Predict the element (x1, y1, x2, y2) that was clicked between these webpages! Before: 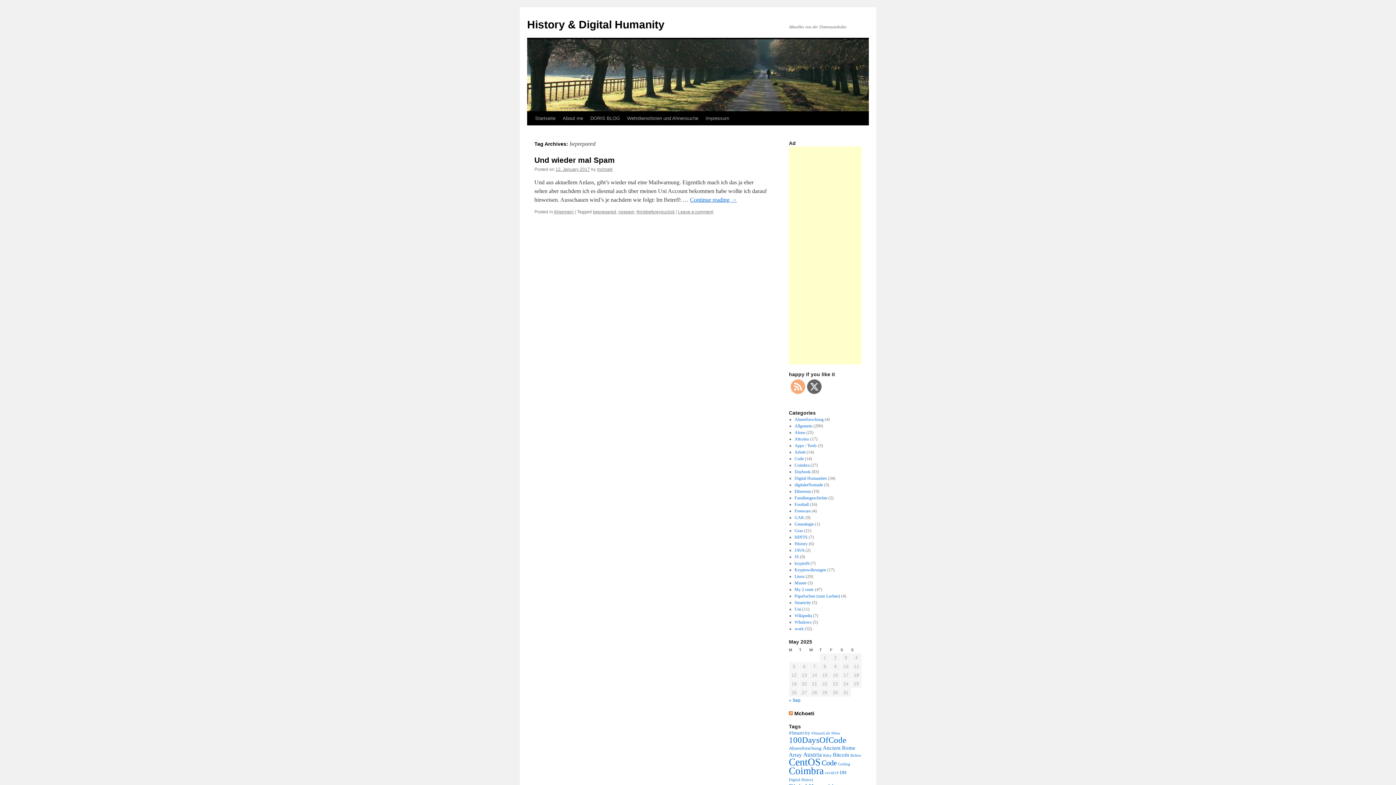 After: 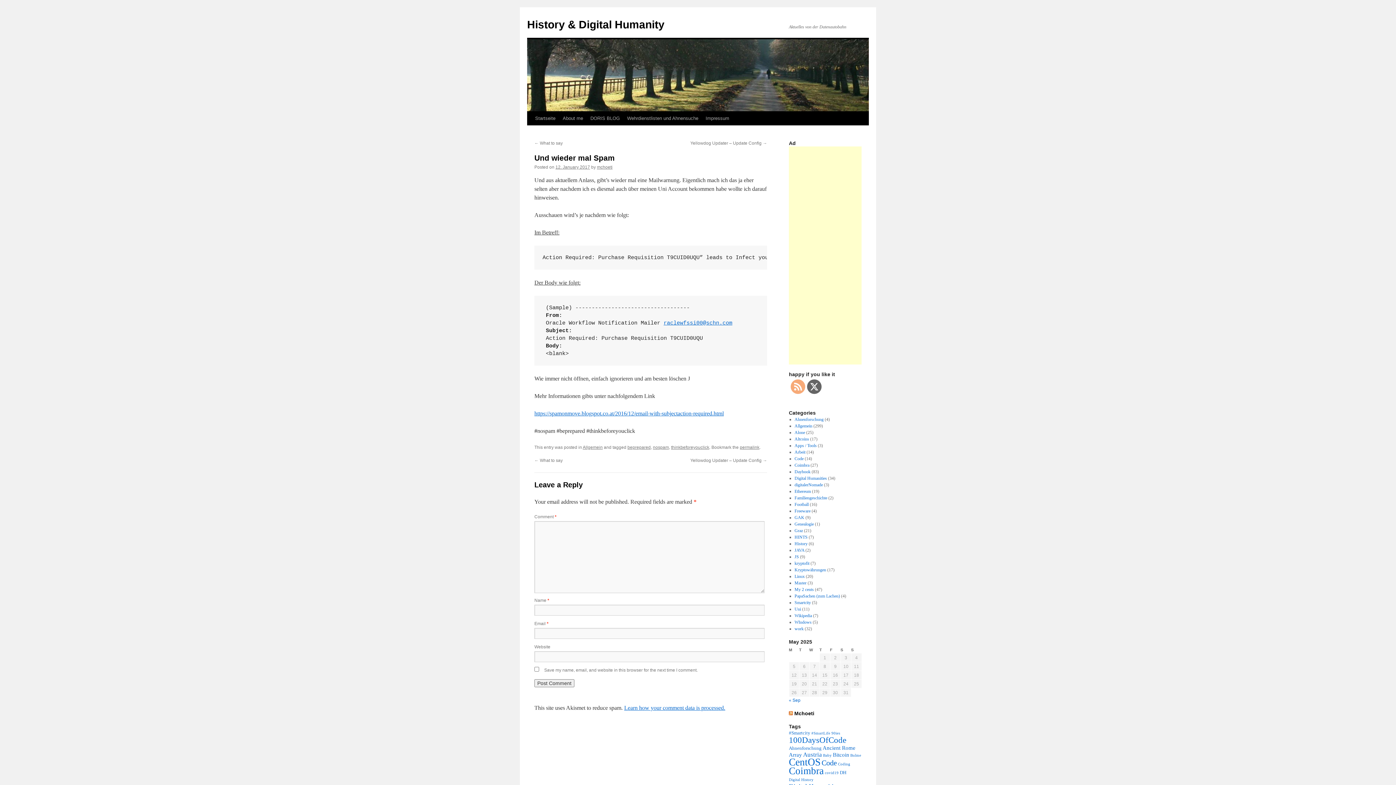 Action: bbox: (690, 196, 737, 202) label: Continue reading →